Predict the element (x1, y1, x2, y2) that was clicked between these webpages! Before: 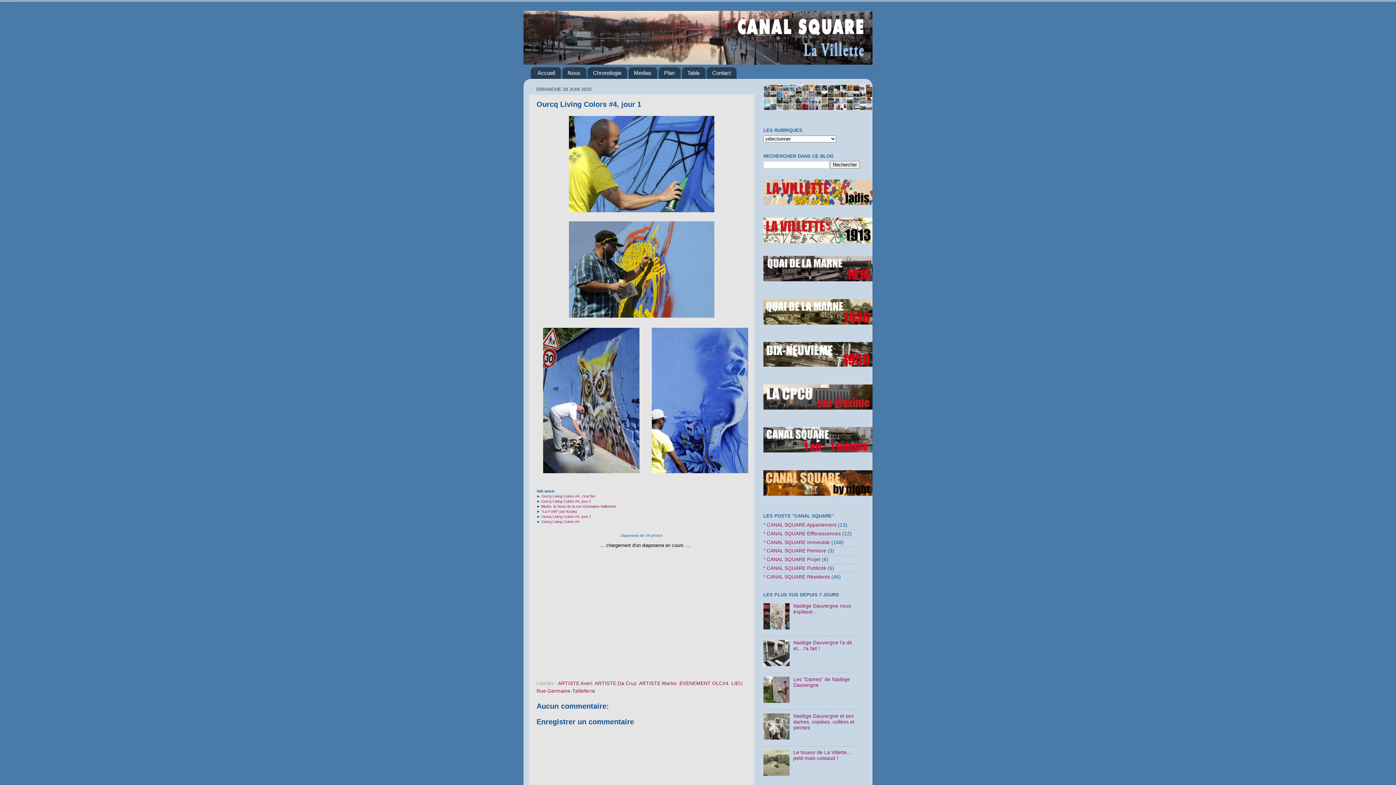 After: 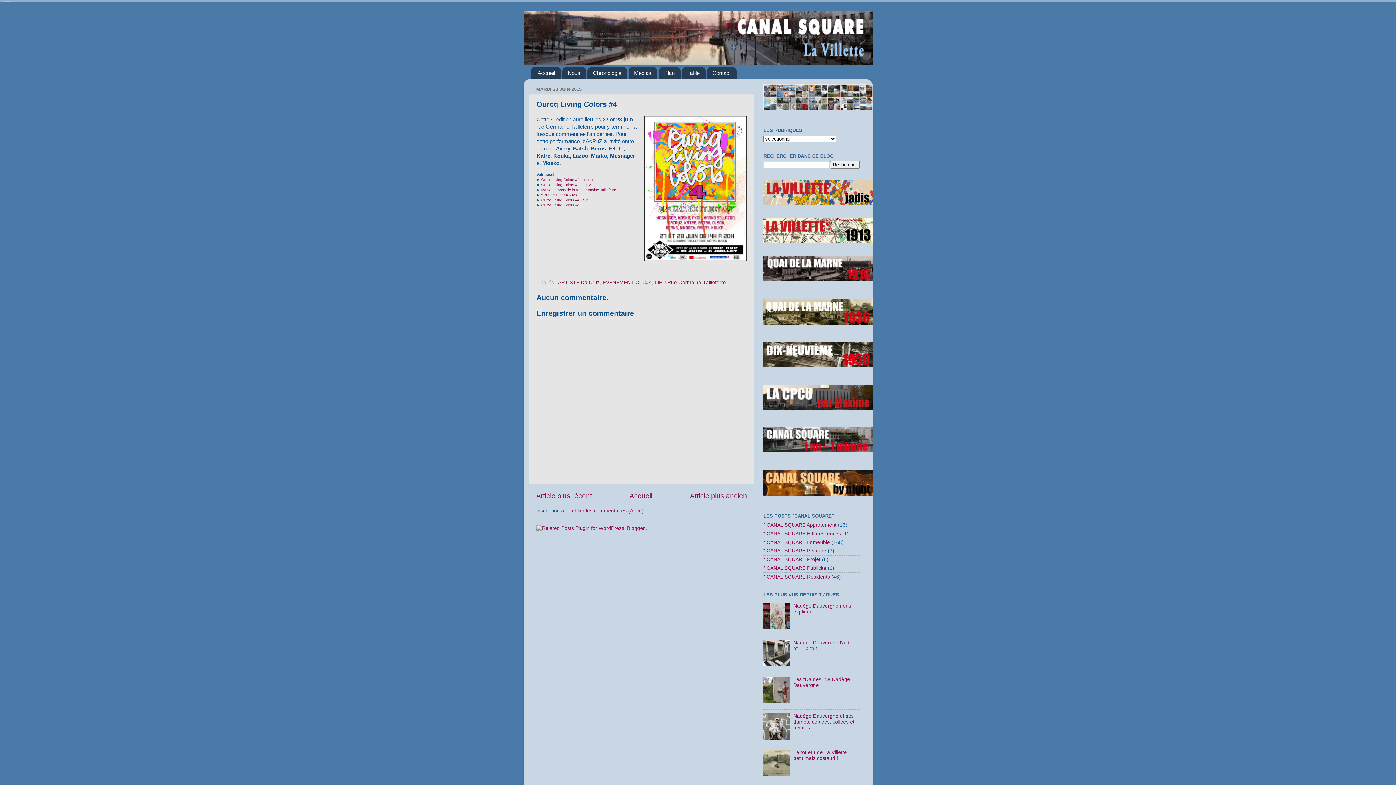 Action: label: Ourcq Living Colors #4 bbox: (541, 520, 579, 524)